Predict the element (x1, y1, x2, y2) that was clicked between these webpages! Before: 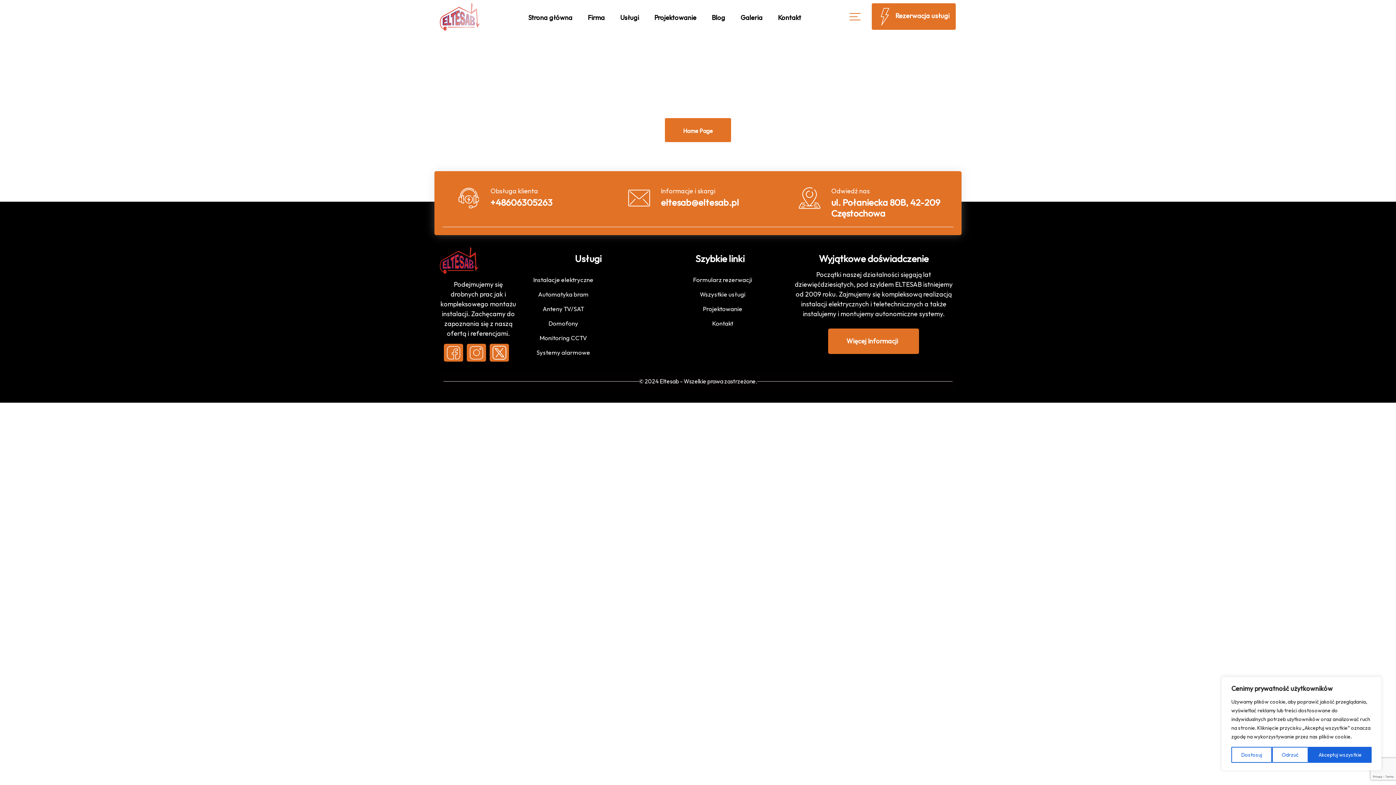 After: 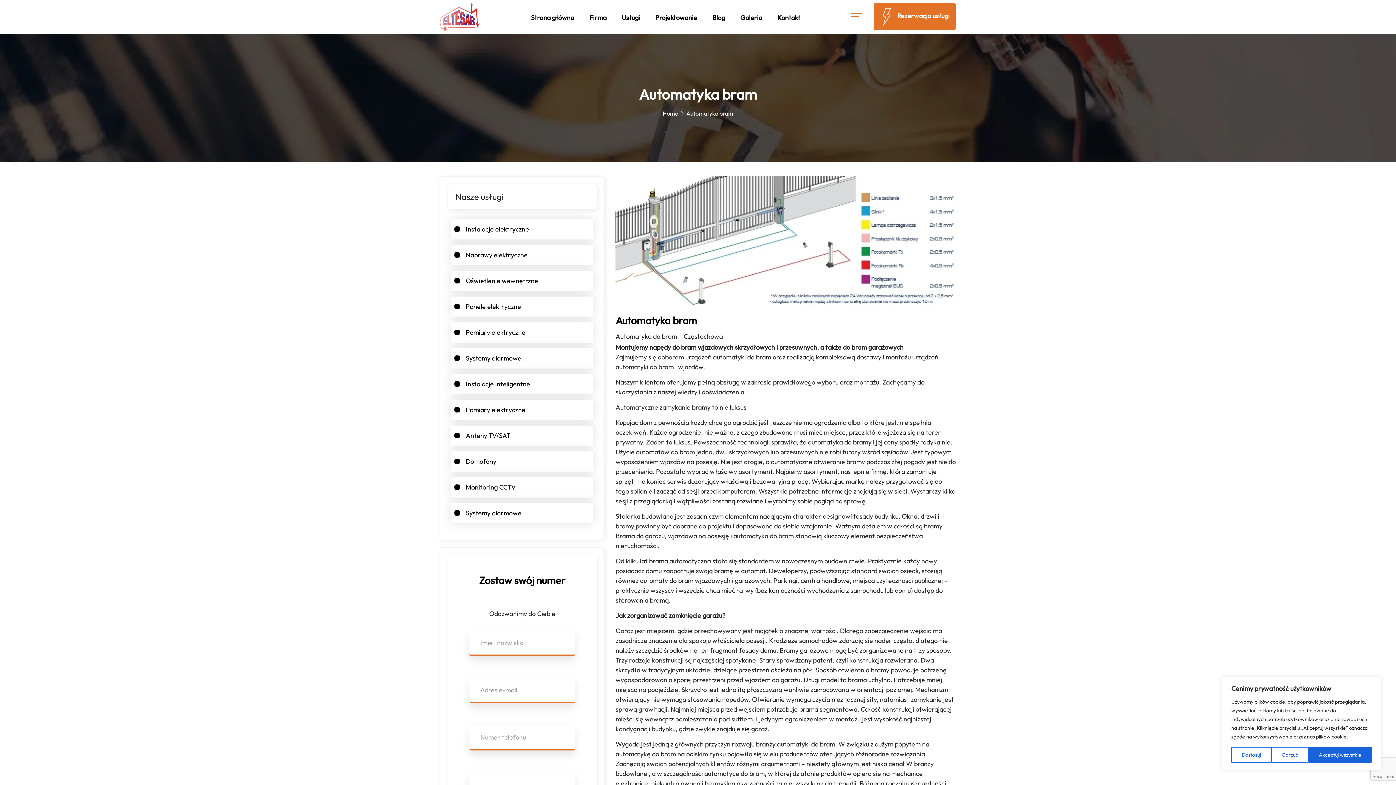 Action: bbox: (538, 289, 588, 298) label: Automatyka bram